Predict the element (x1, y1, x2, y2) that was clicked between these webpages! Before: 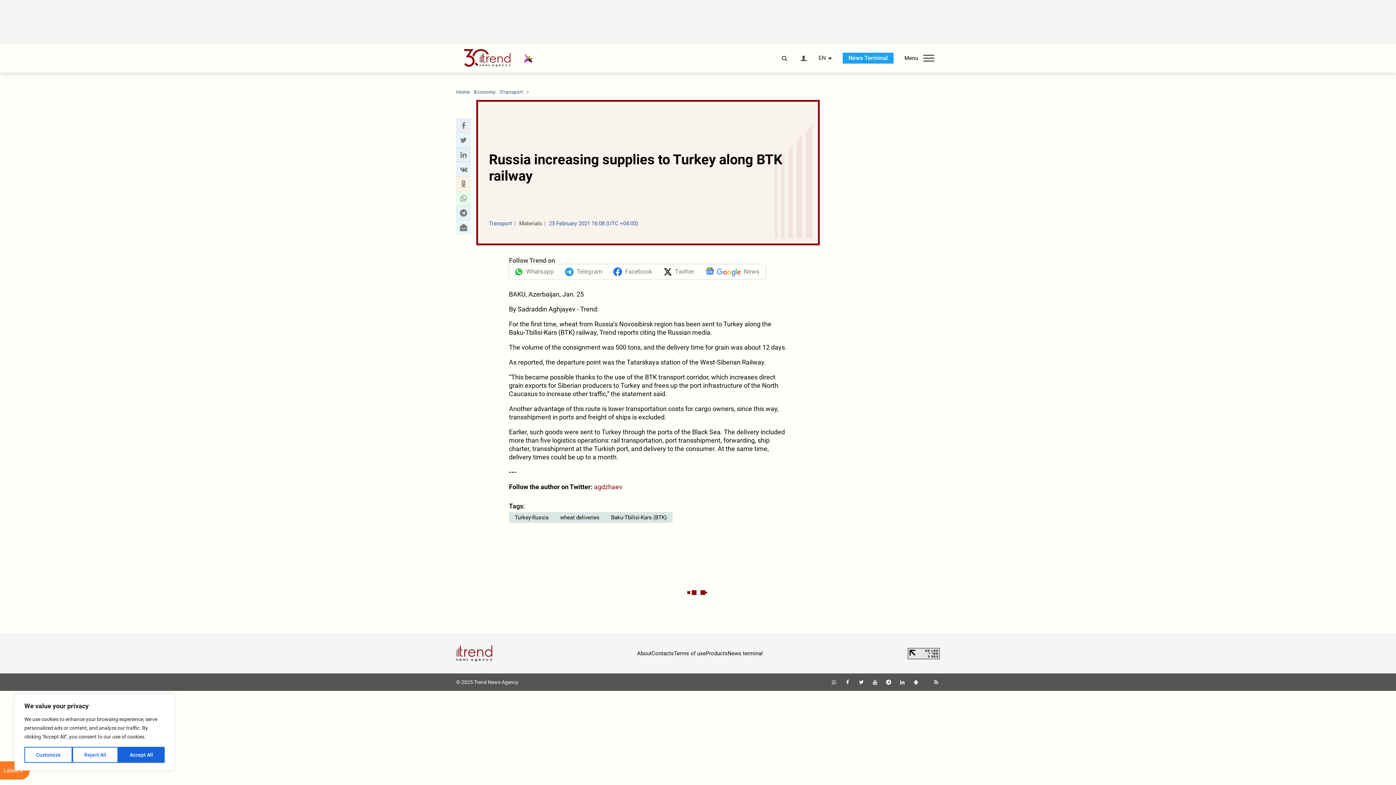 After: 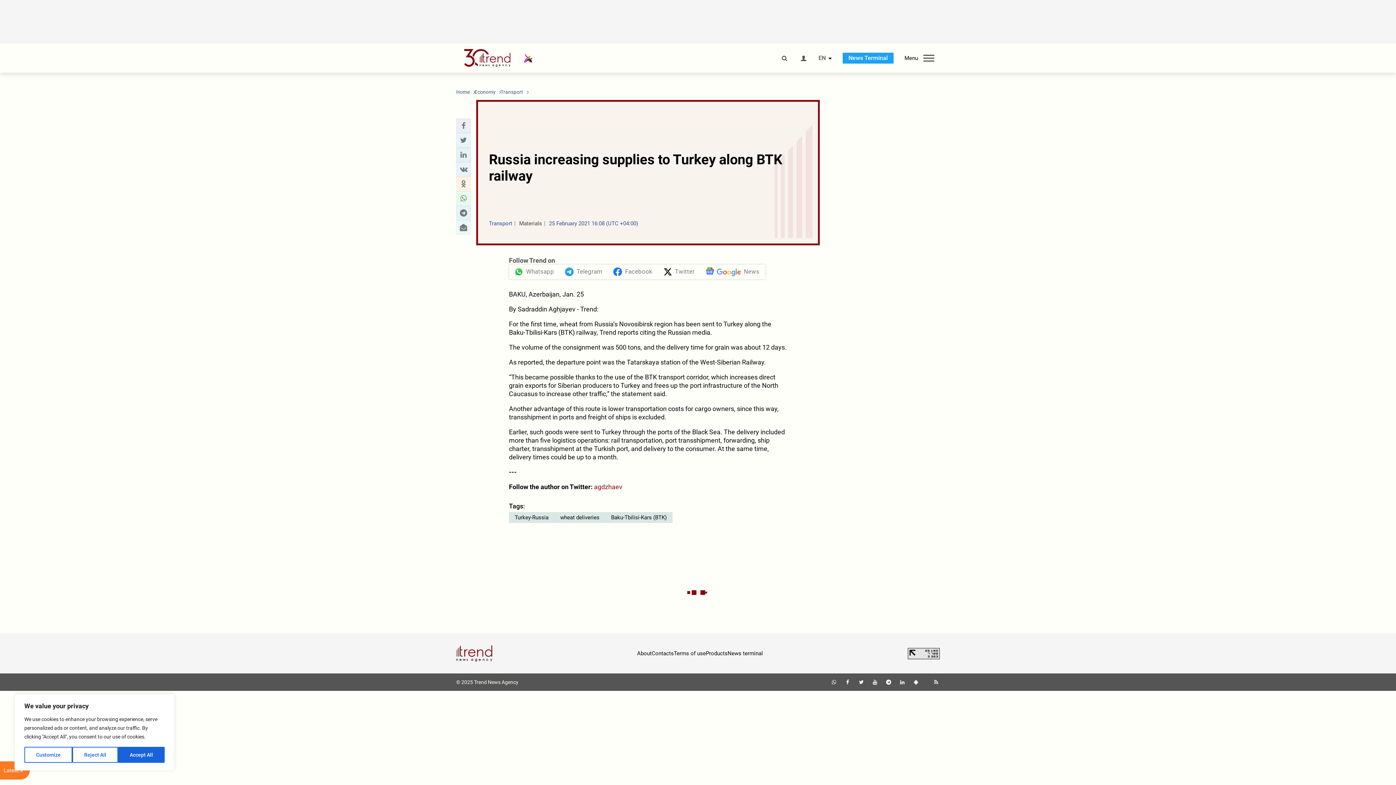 Action: bbox: (727, 650, 763, 657) label: News terminal